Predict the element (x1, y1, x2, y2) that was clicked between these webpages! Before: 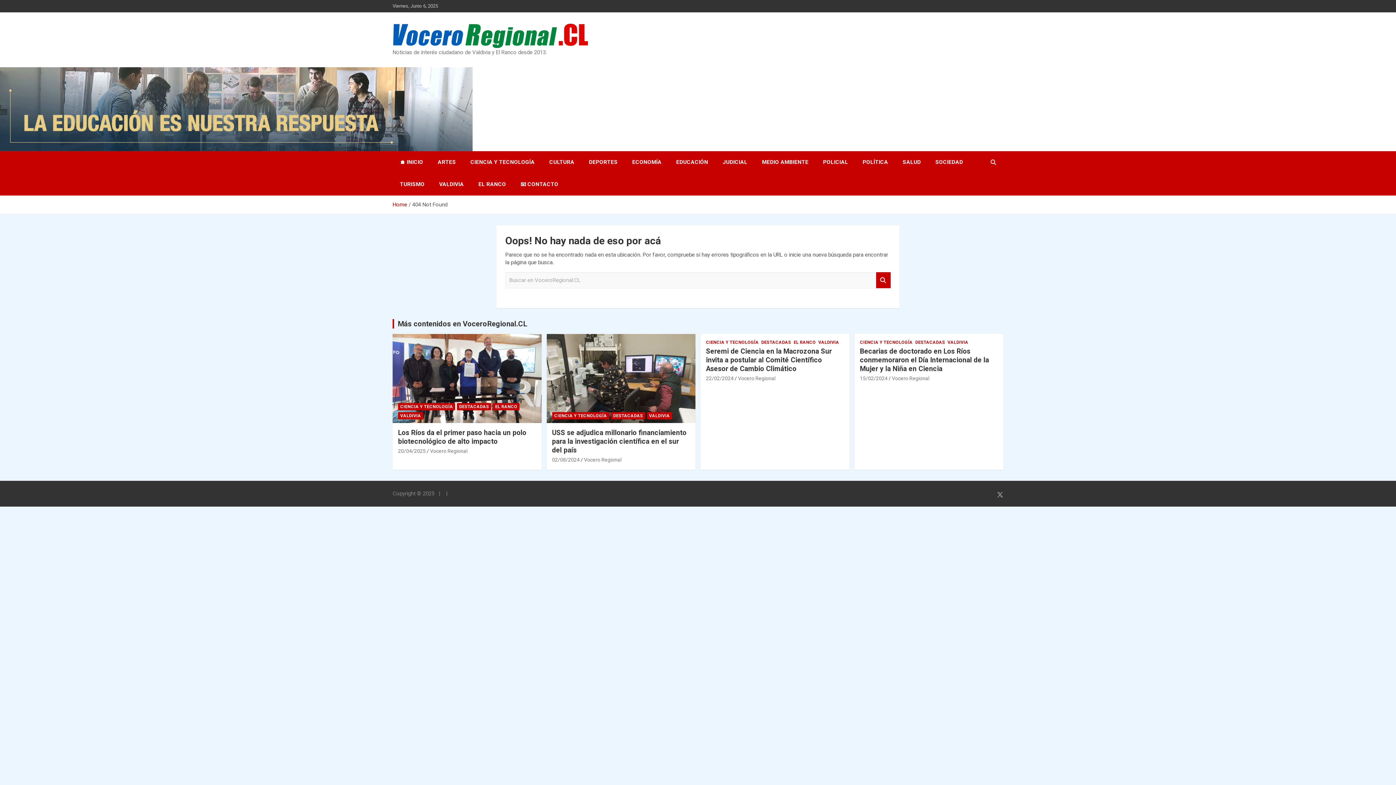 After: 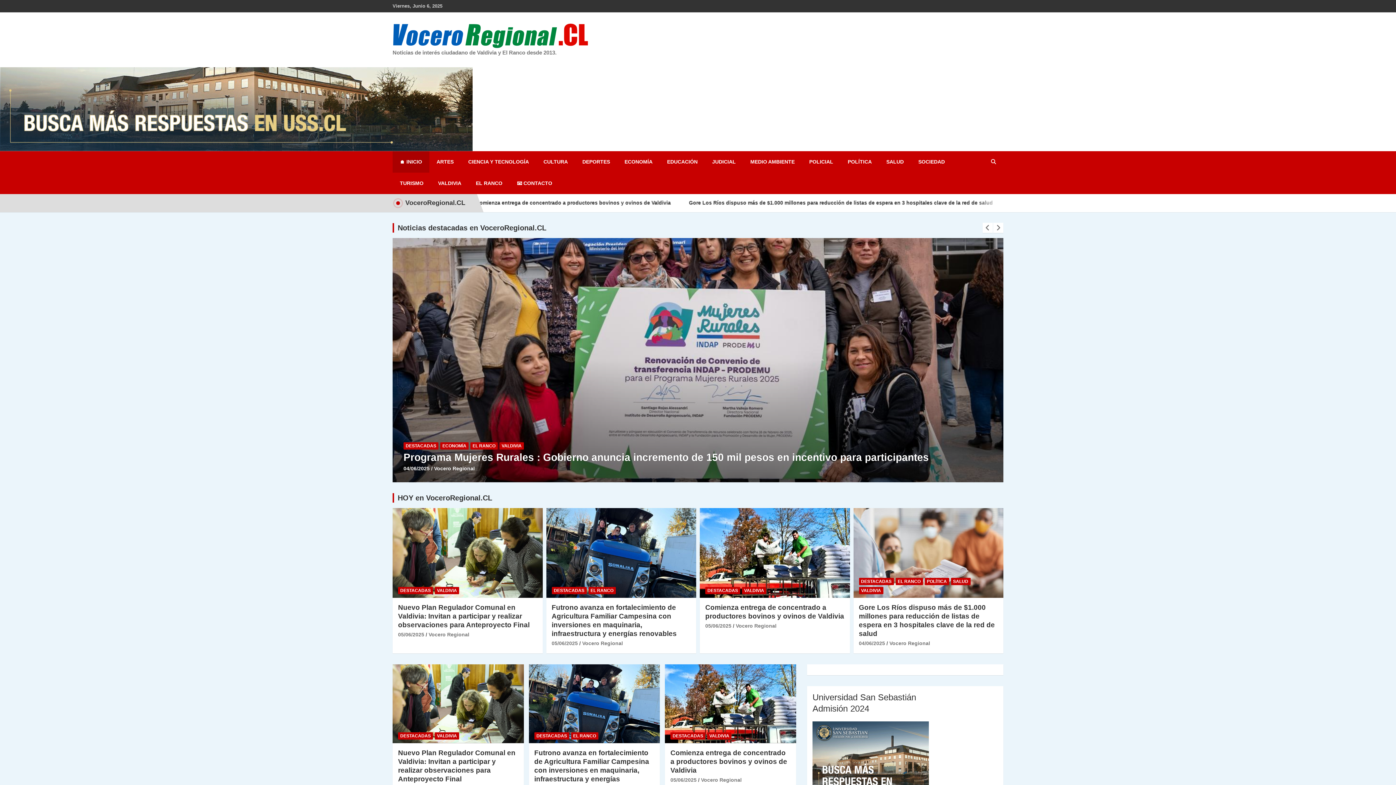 Action: bbox: (392, 24, 589, 32)